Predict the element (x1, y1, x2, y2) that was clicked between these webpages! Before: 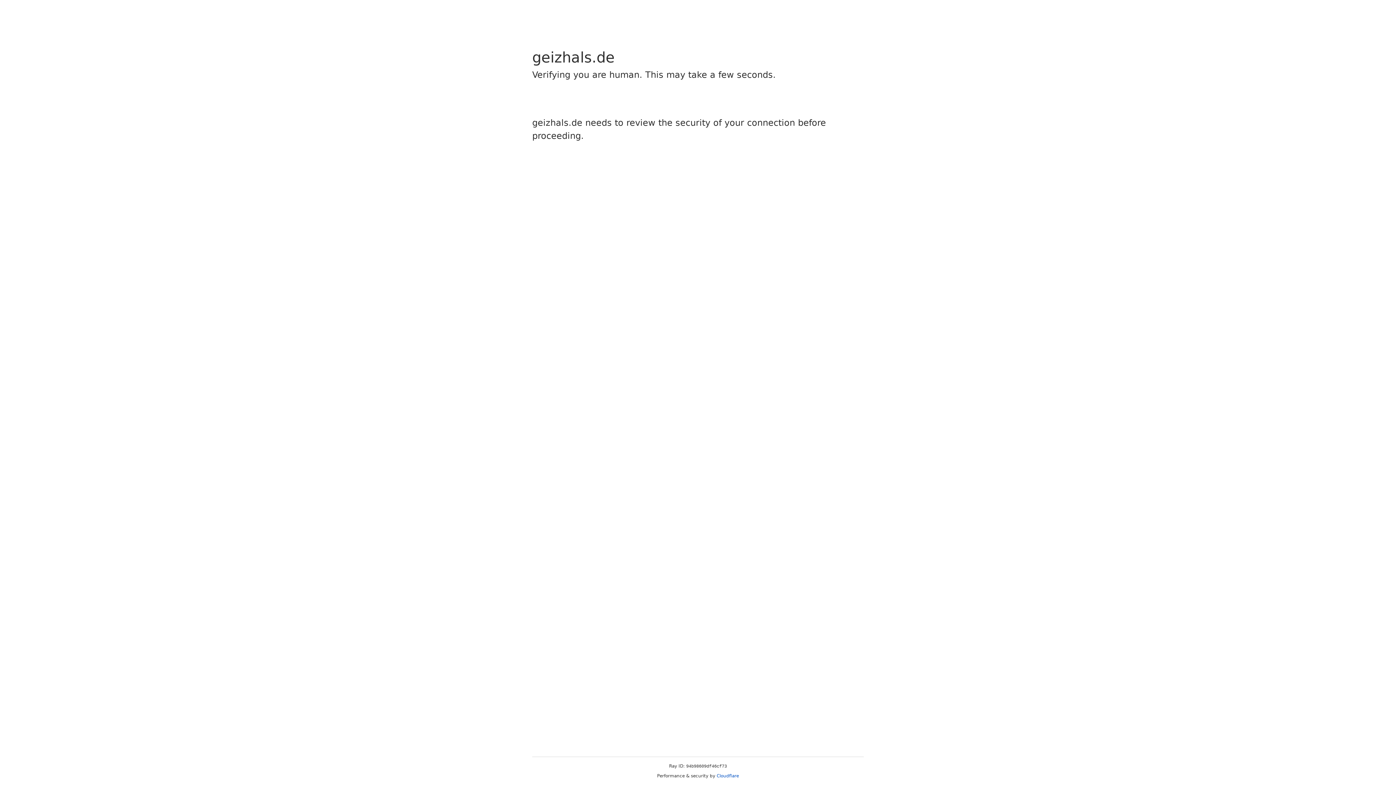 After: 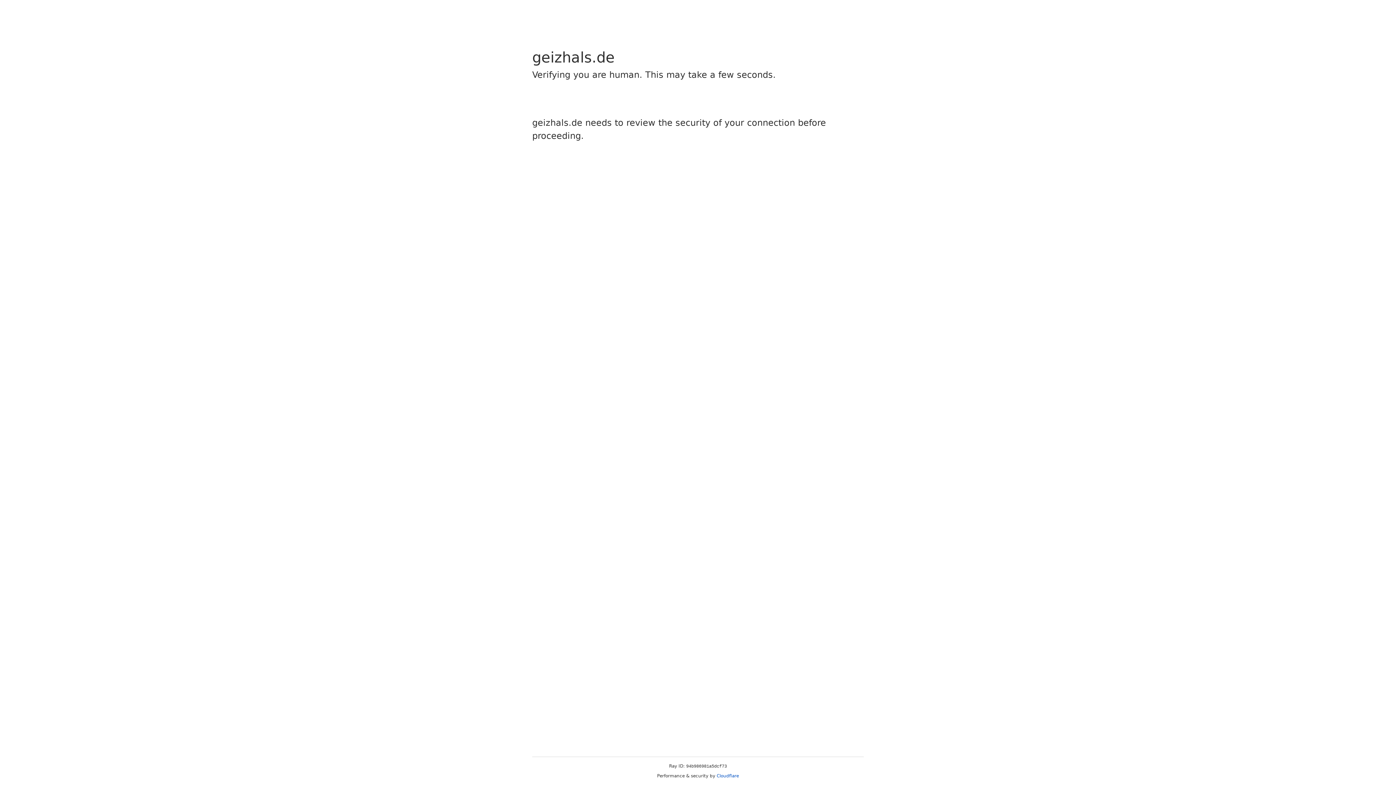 Action: bbox: (716, 773, 739, 778) label: Cloudflare